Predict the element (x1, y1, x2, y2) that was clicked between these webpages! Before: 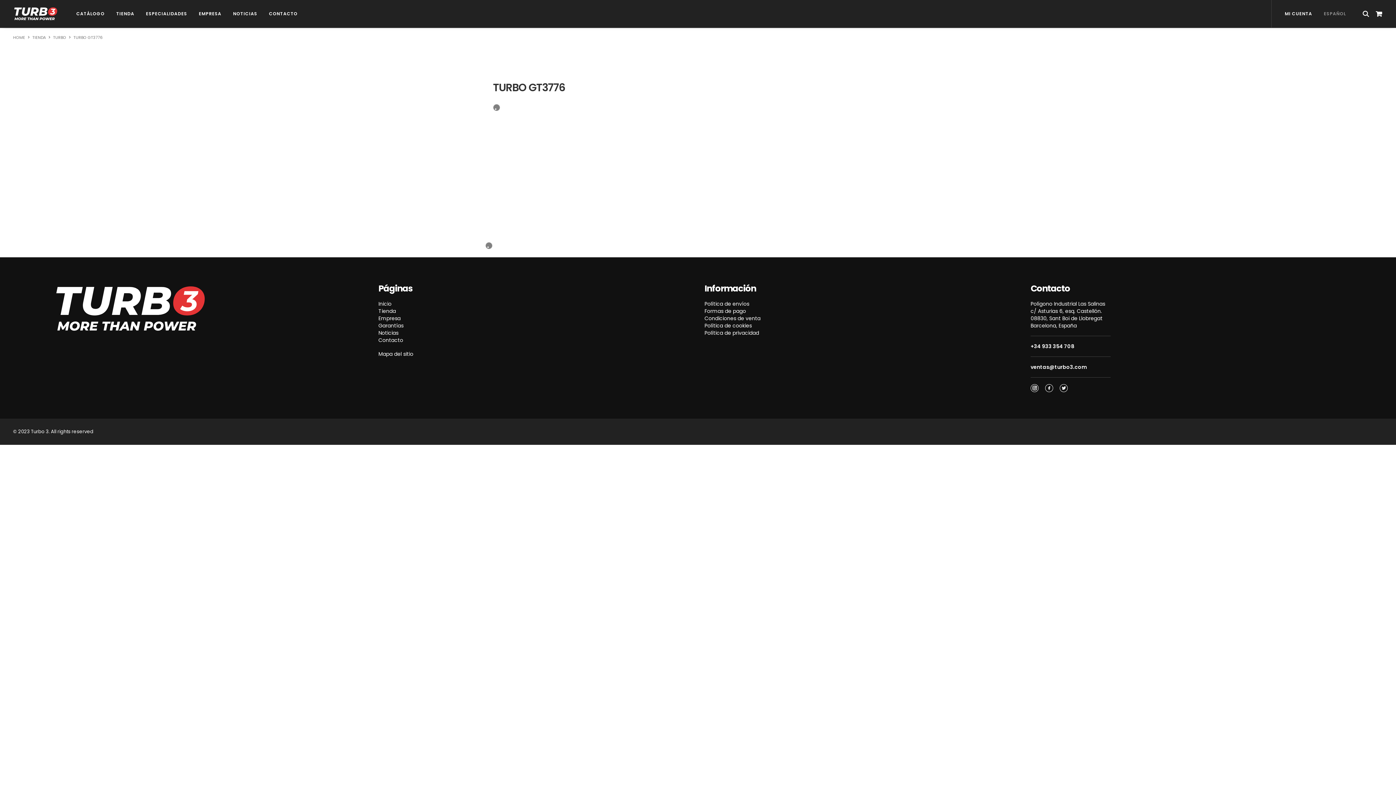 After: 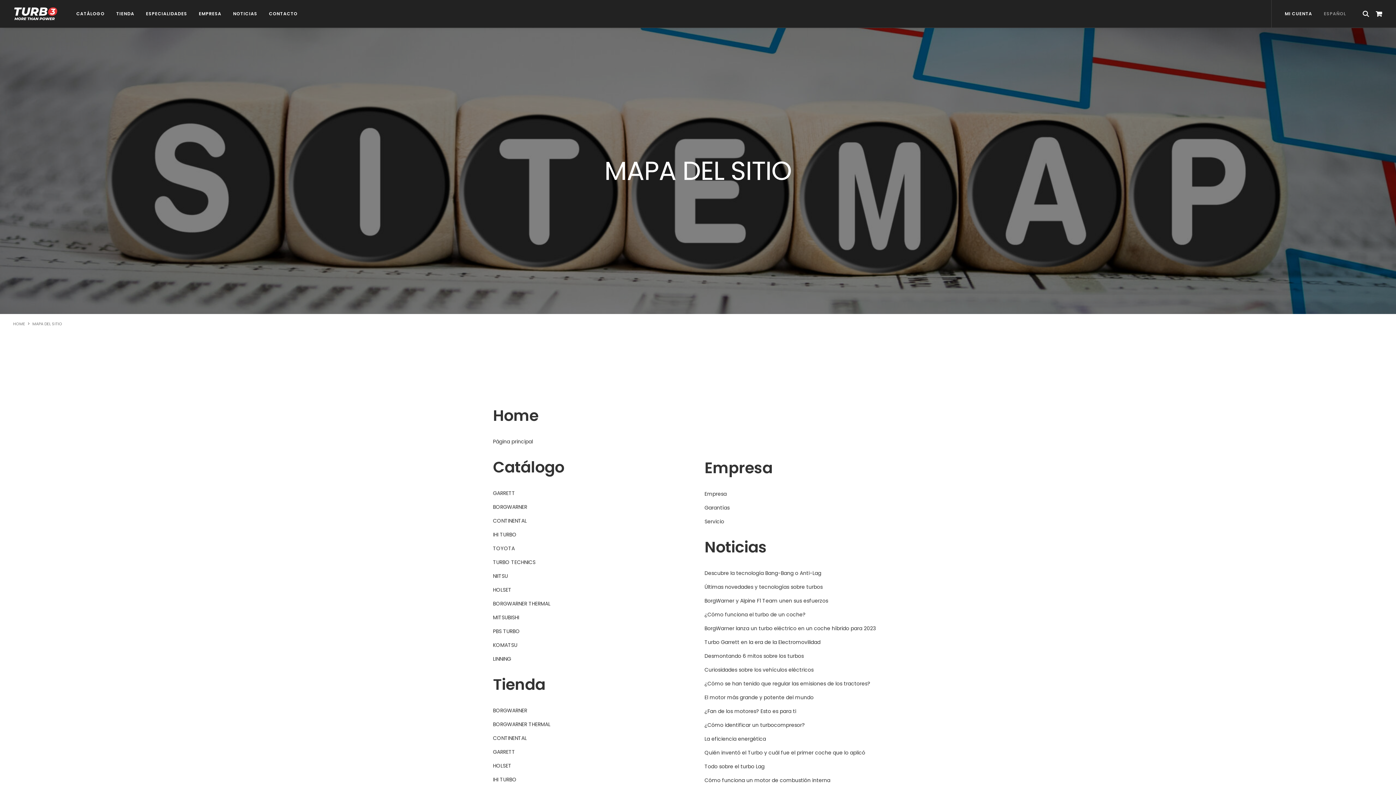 Action: bbox: (378, 350, 413, 357) label: Mapa del sitio